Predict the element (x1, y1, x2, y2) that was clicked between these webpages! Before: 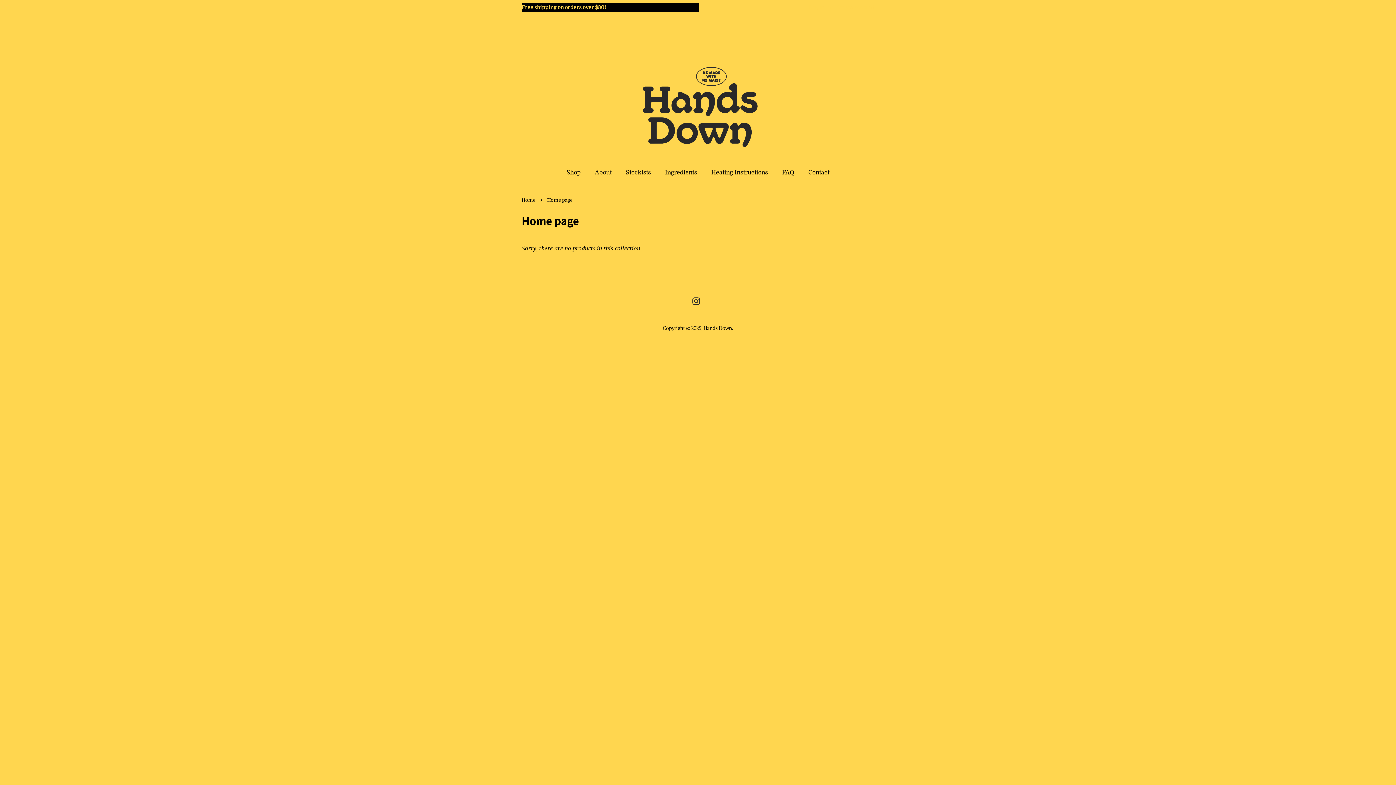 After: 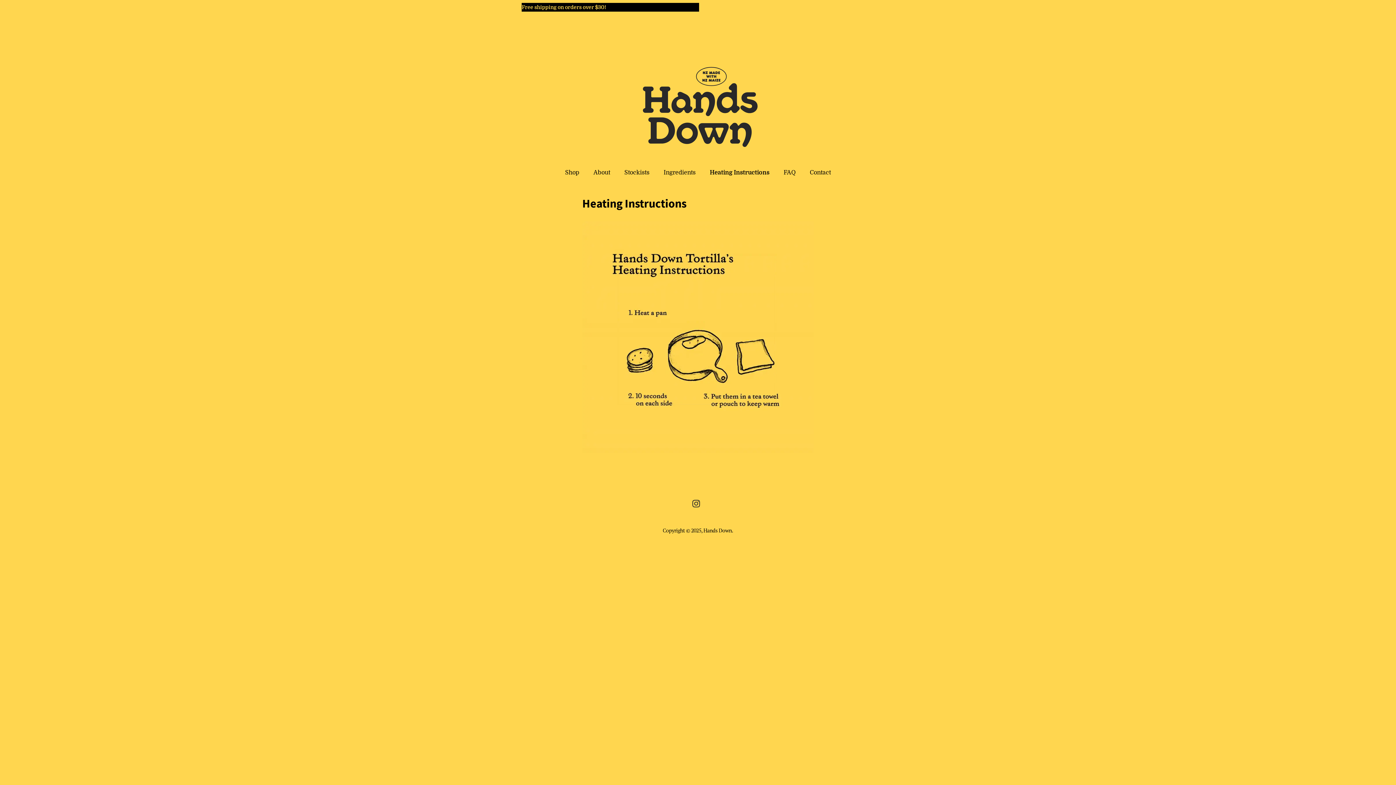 Action: label: Heating Instructions bbox: (706, 165, 775, 180)